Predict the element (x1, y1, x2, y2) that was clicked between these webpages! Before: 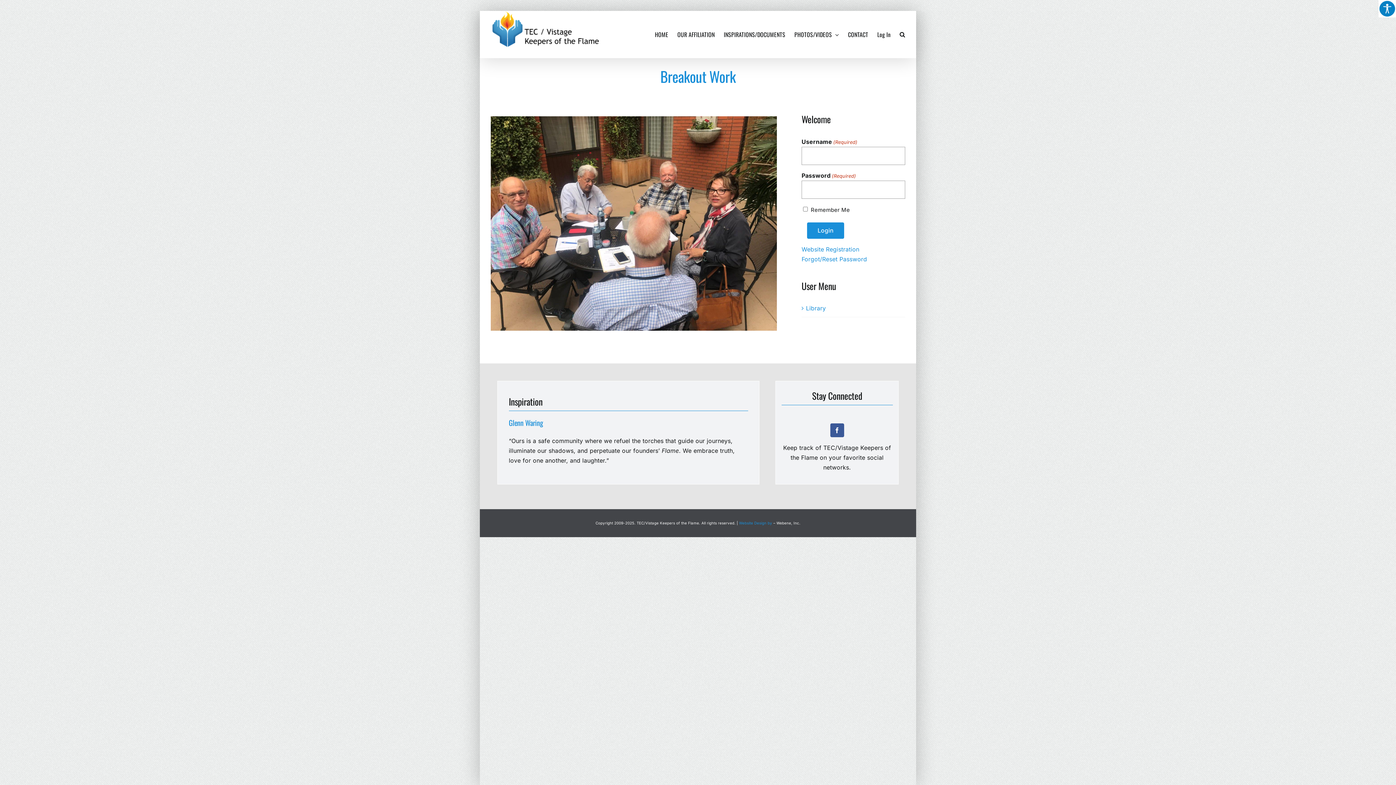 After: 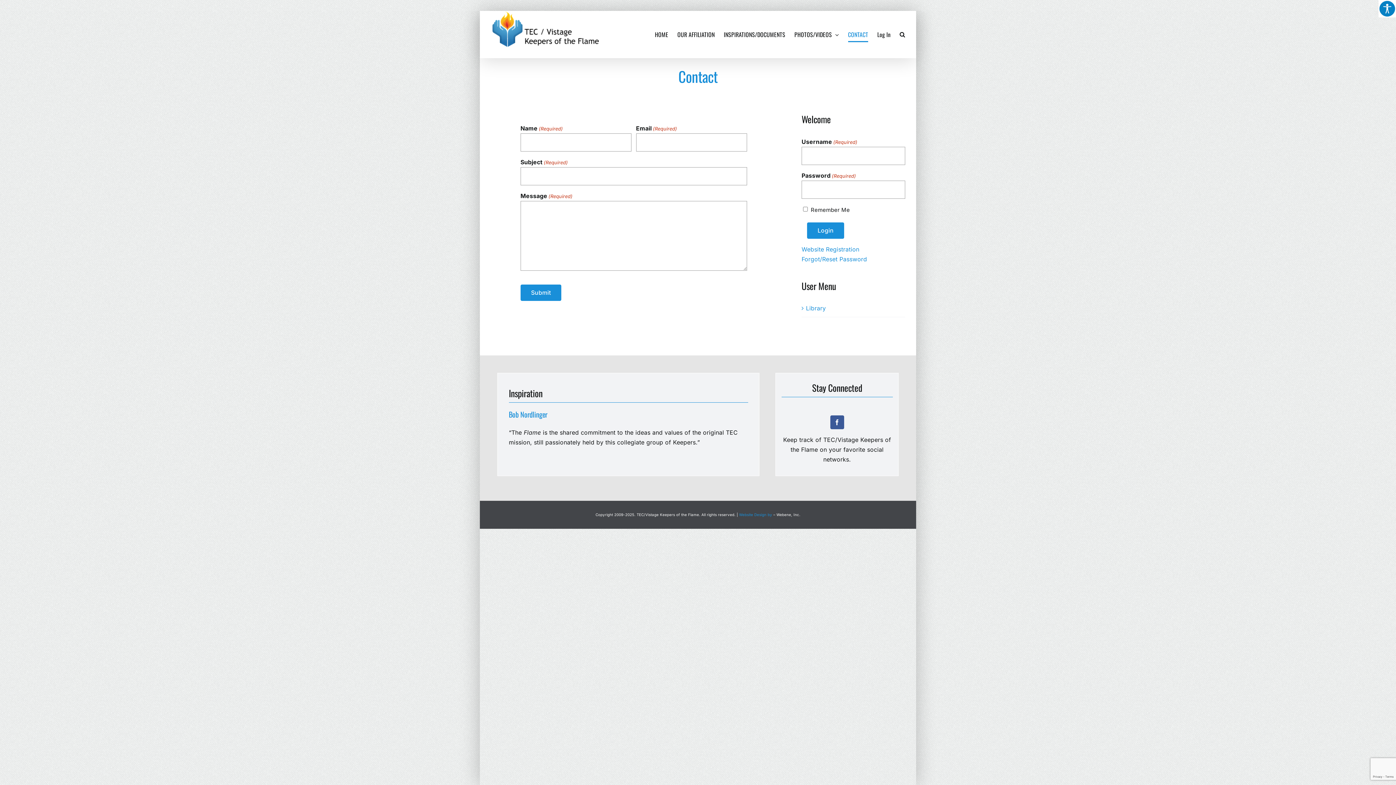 Action: label: CONTACT bbox: (848, 10, 868, 58)